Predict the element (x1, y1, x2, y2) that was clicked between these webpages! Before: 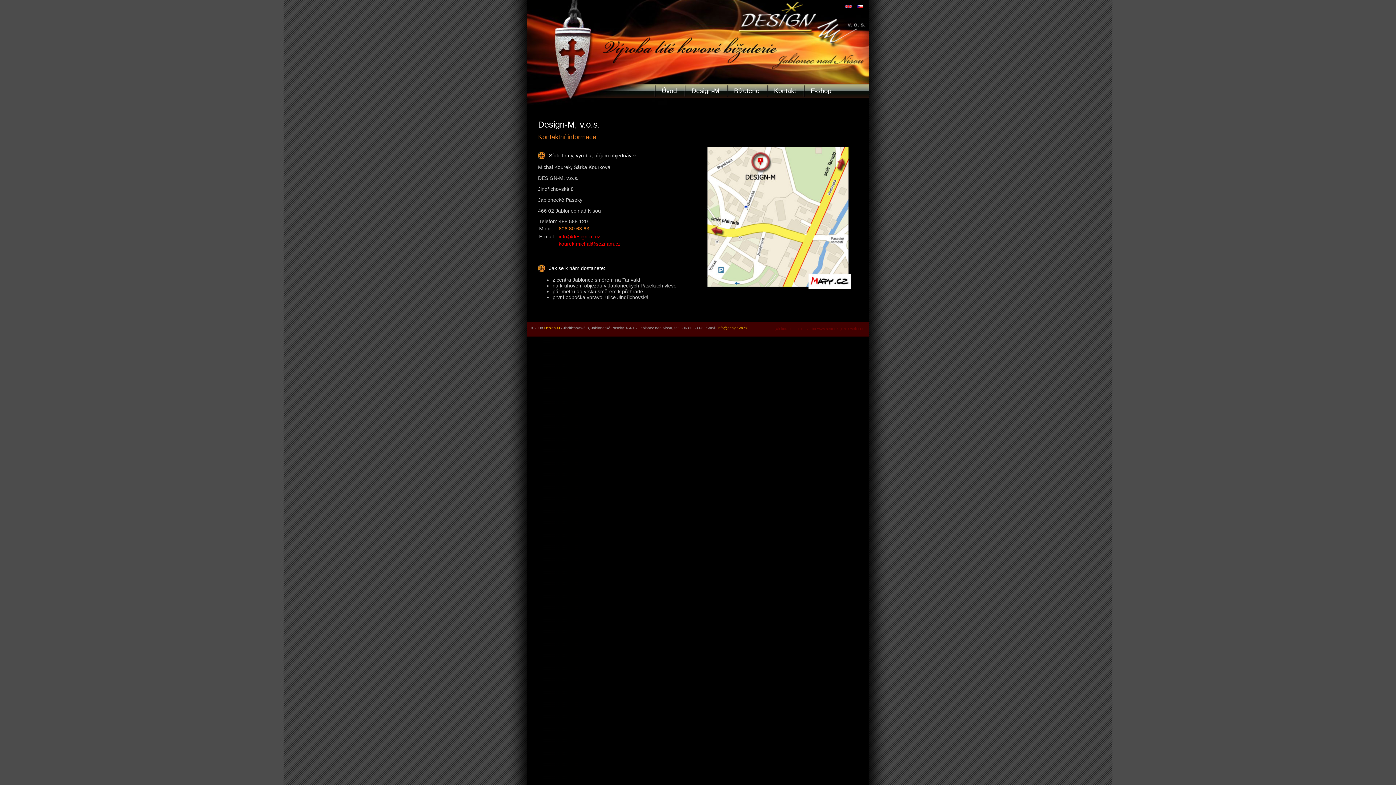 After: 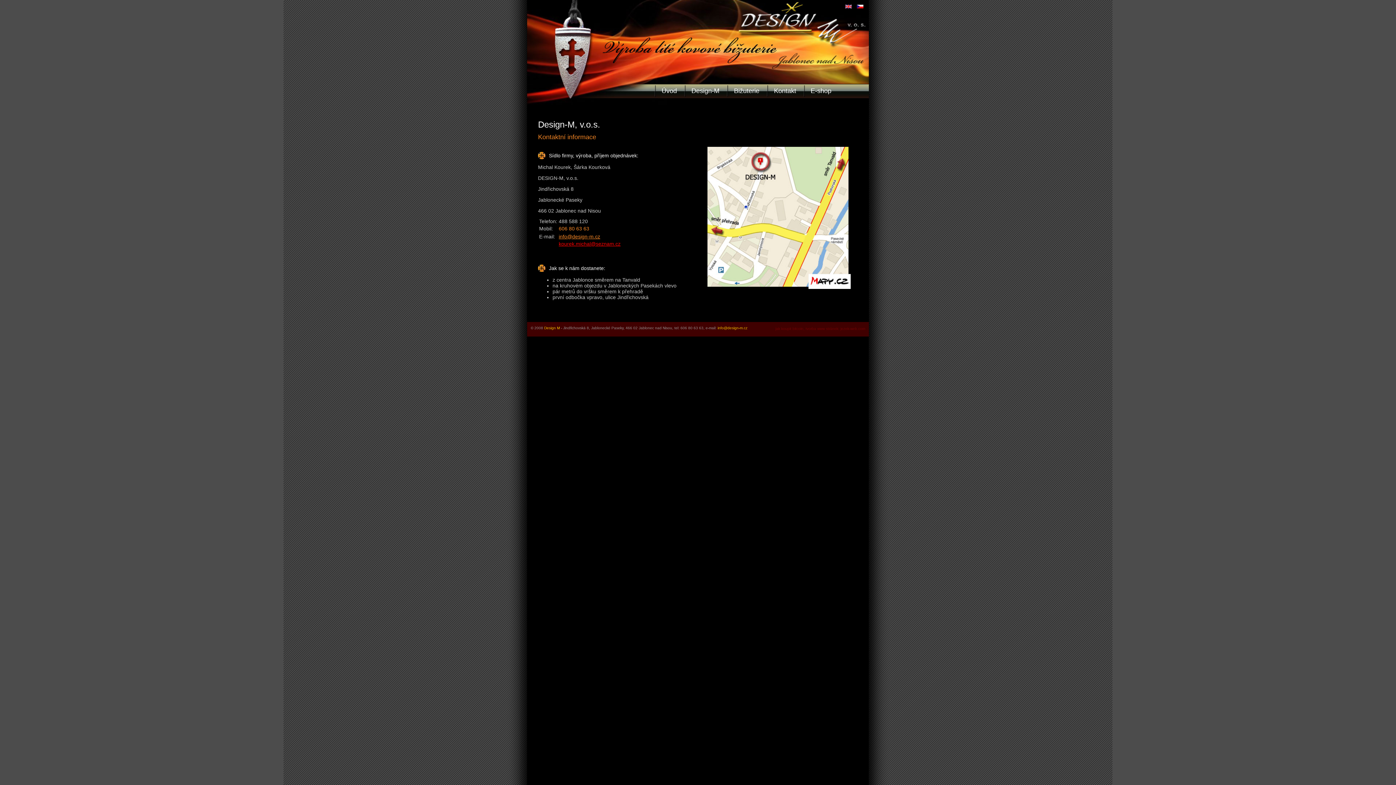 Action: label: info@design-m.cz bbox: (558, 233, 600, 239)